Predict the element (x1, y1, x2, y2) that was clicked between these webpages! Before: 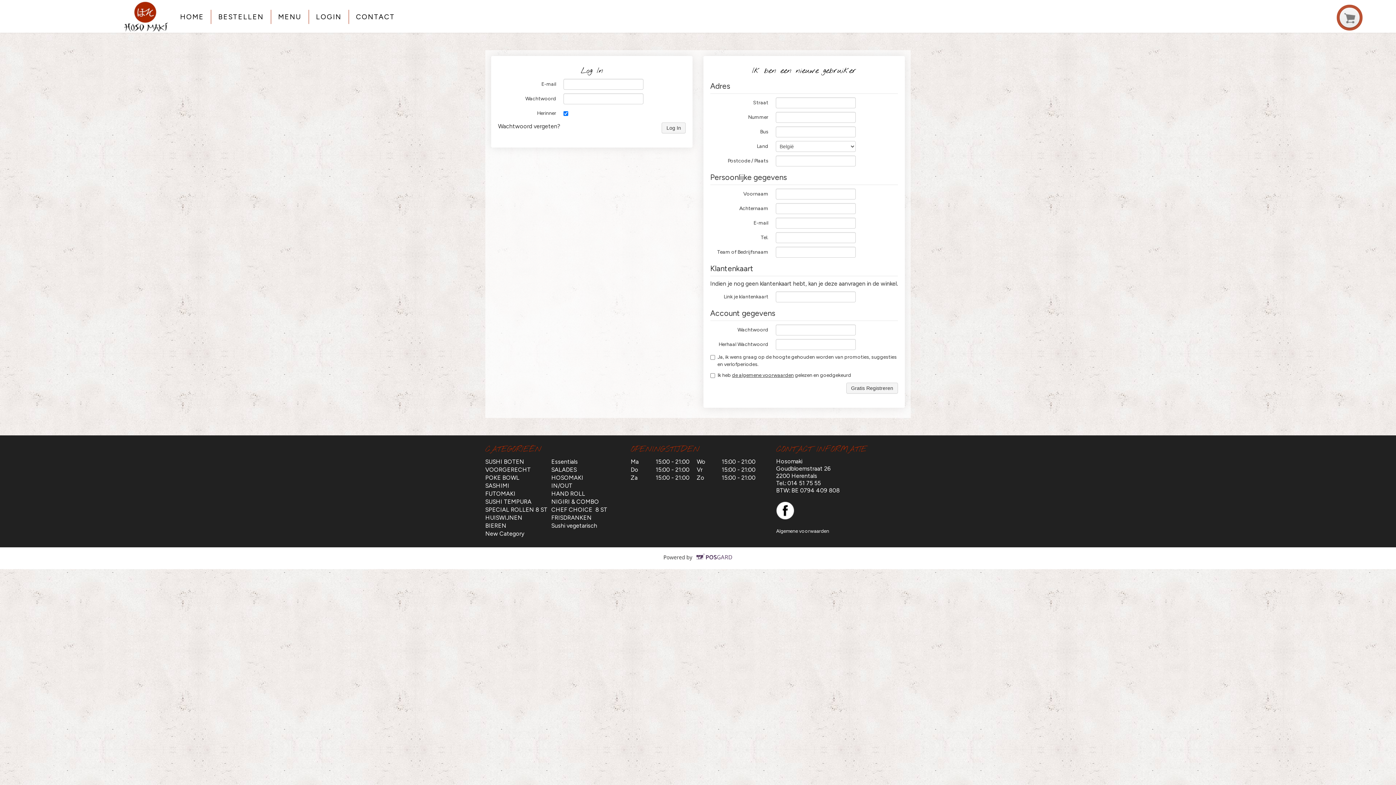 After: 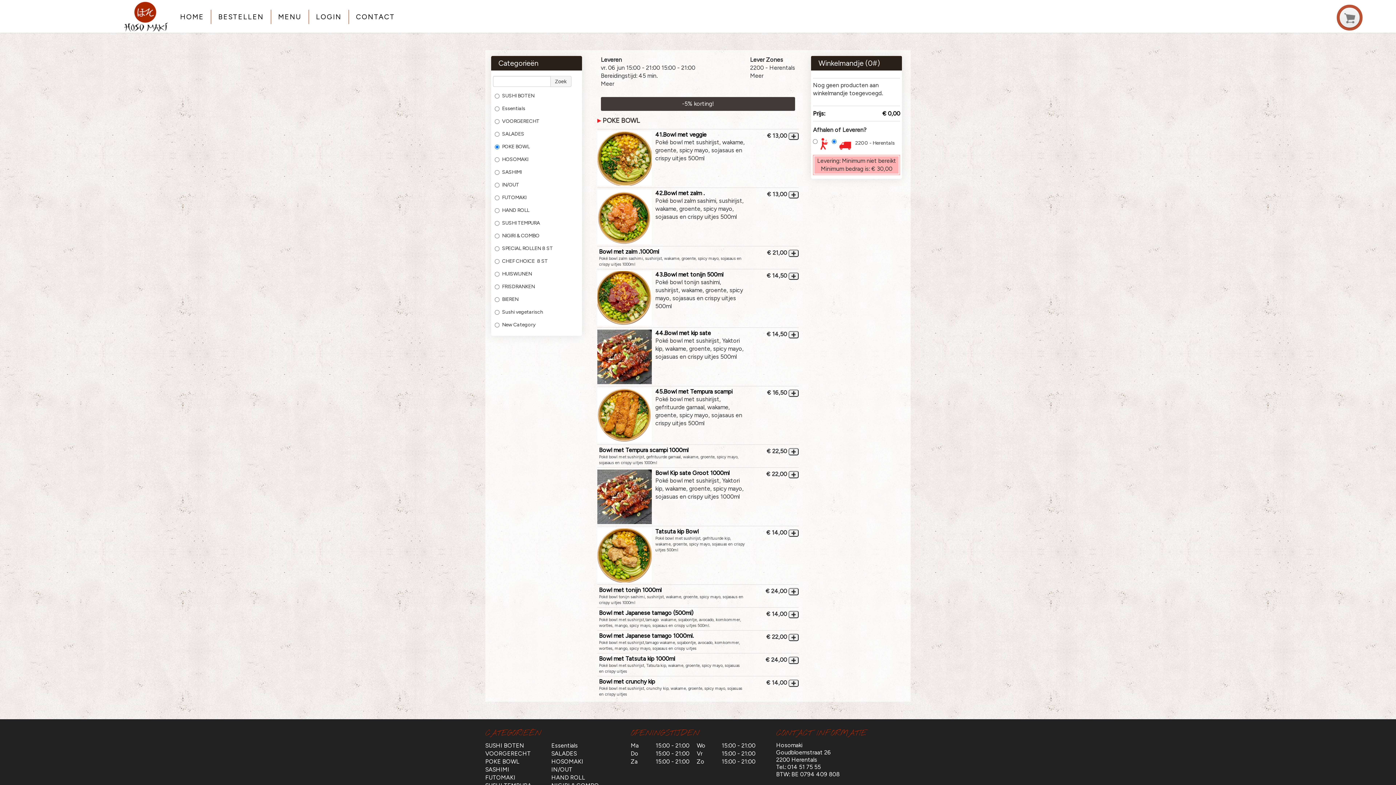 Action: label: POKE BOWL bbox: (485, 474, 519, 481)